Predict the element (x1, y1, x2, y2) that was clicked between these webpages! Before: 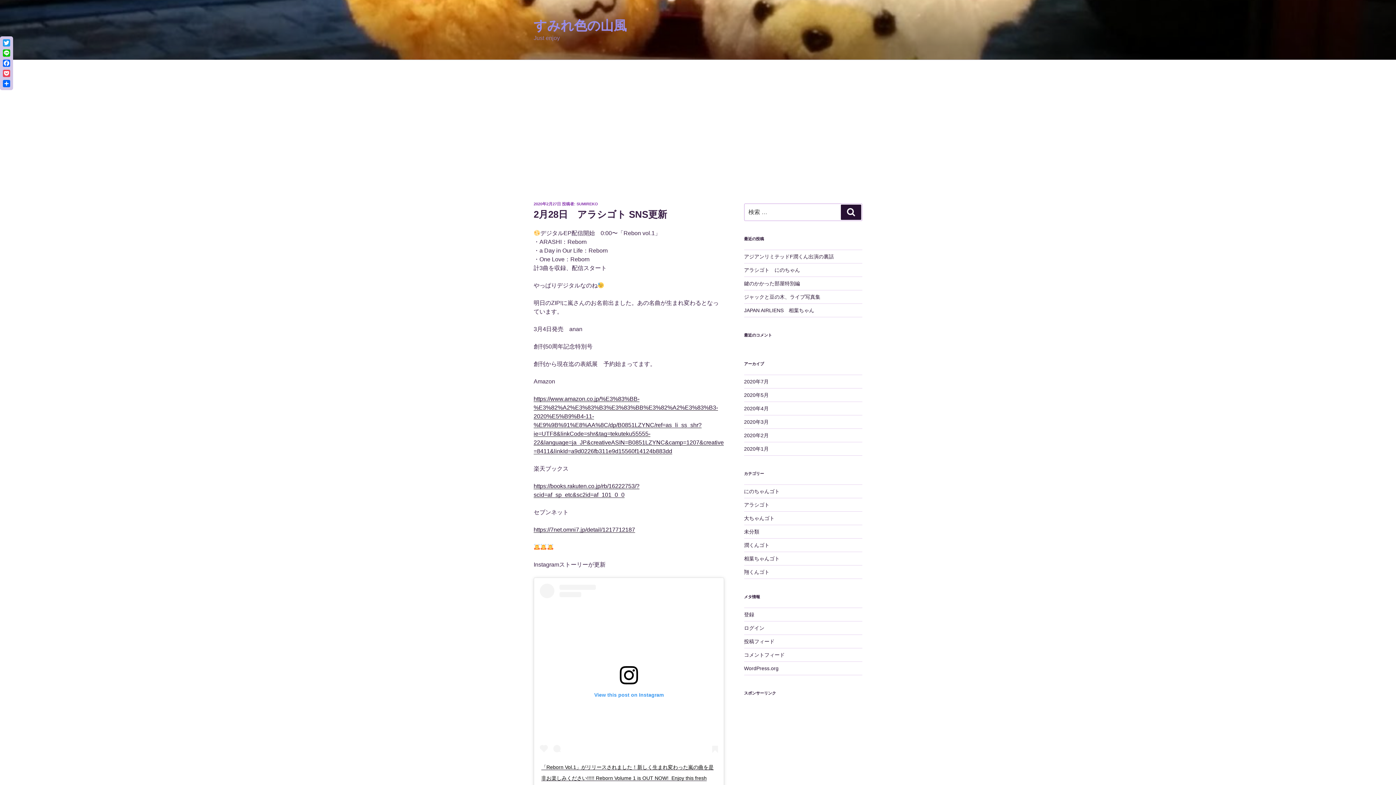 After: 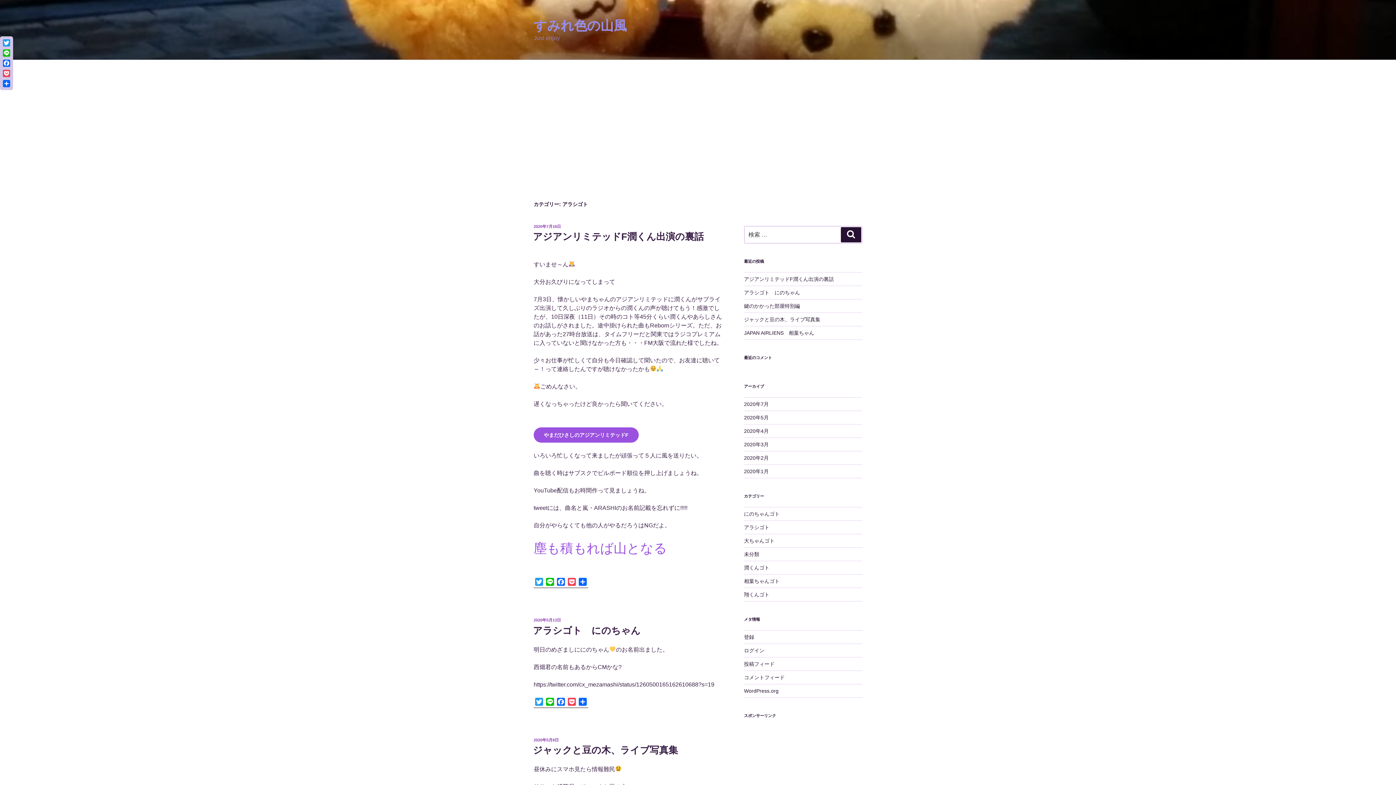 Action: label: アラシゴト bbox: (744, 502, 769, 508)